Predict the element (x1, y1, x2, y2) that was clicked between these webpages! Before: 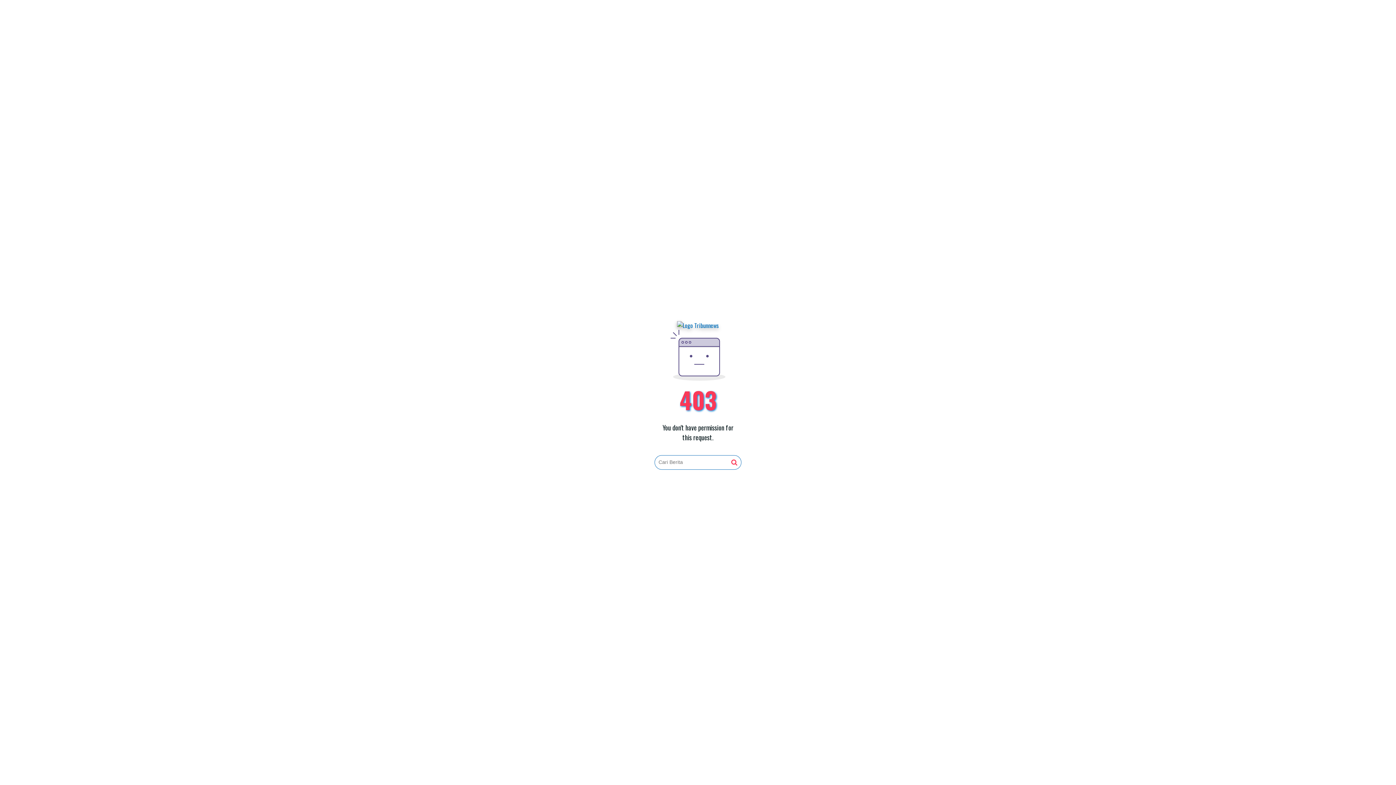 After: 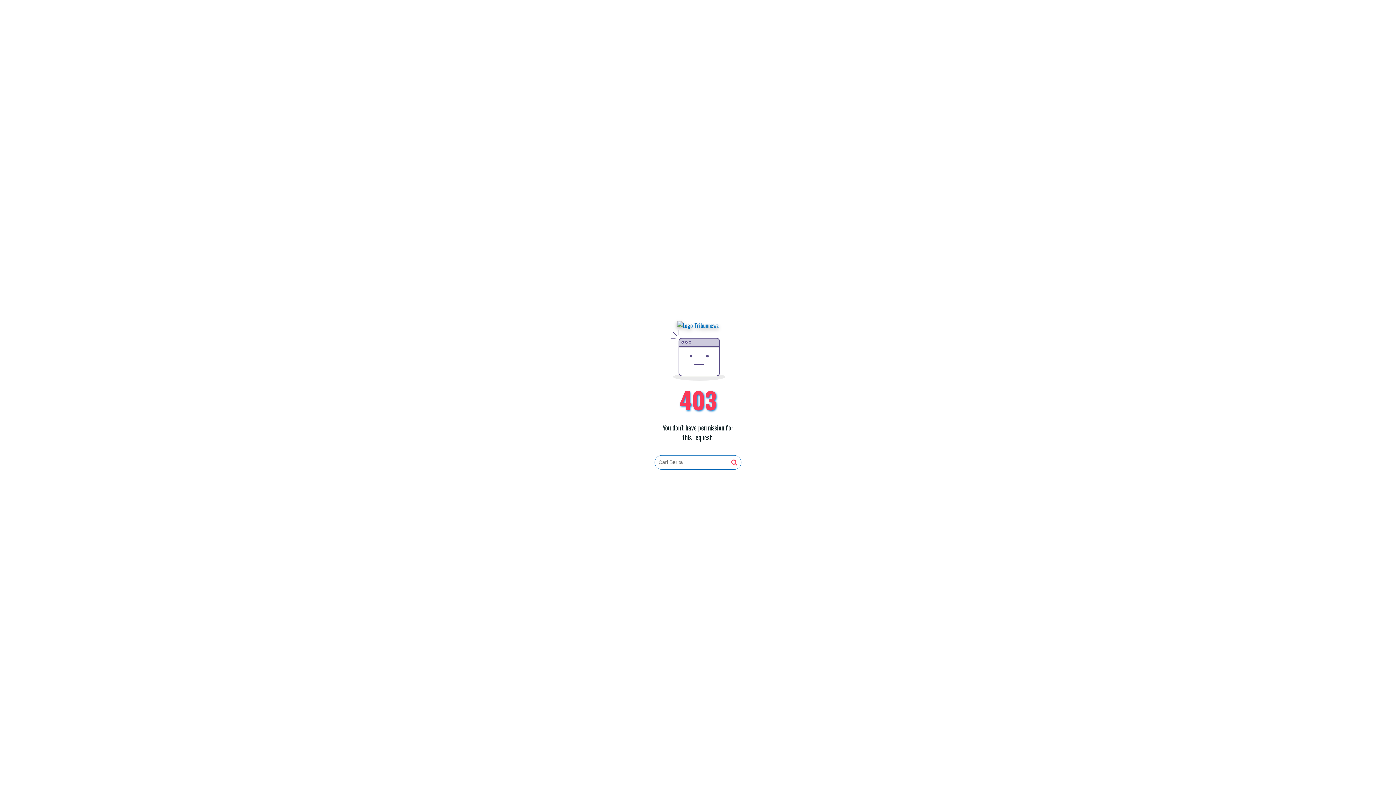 Action: bbox: (731, 459, 737, 466)